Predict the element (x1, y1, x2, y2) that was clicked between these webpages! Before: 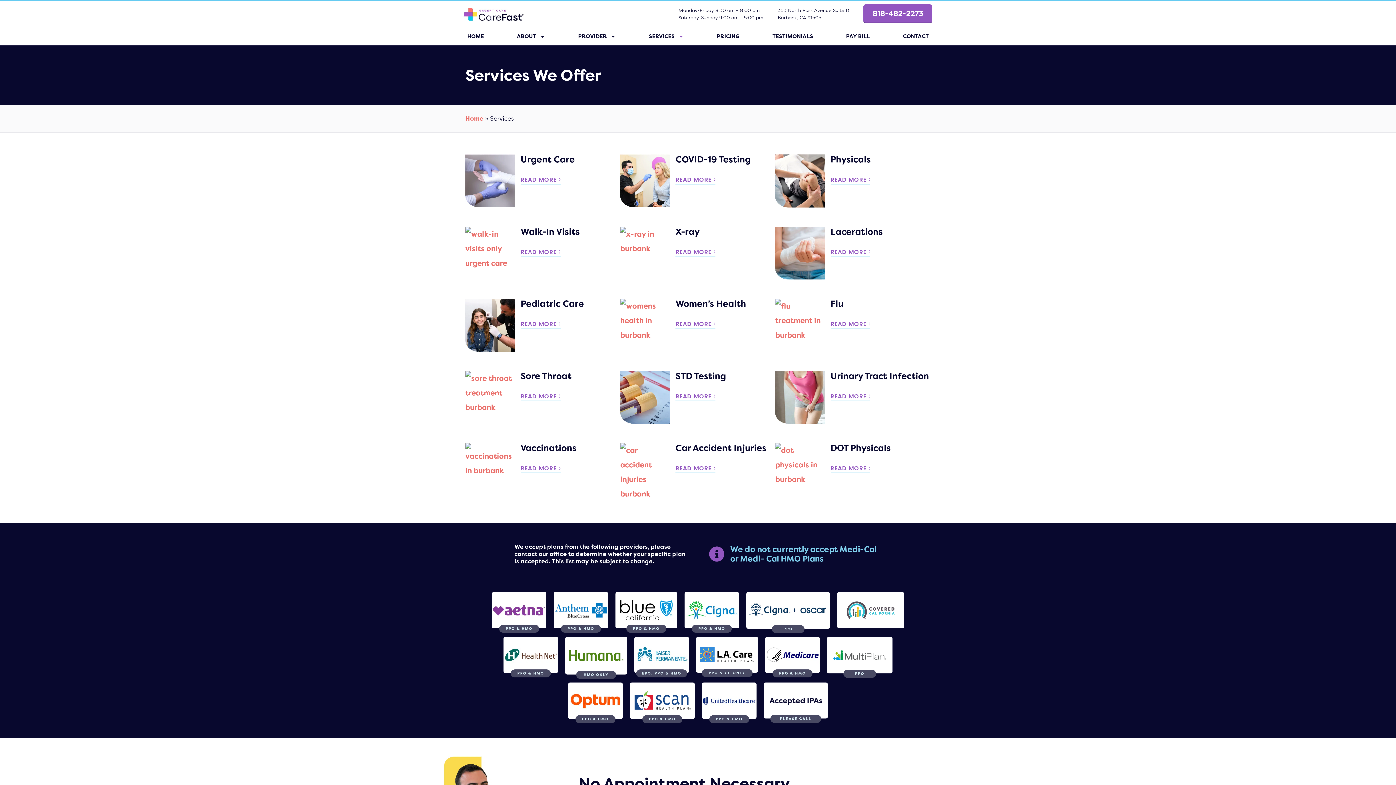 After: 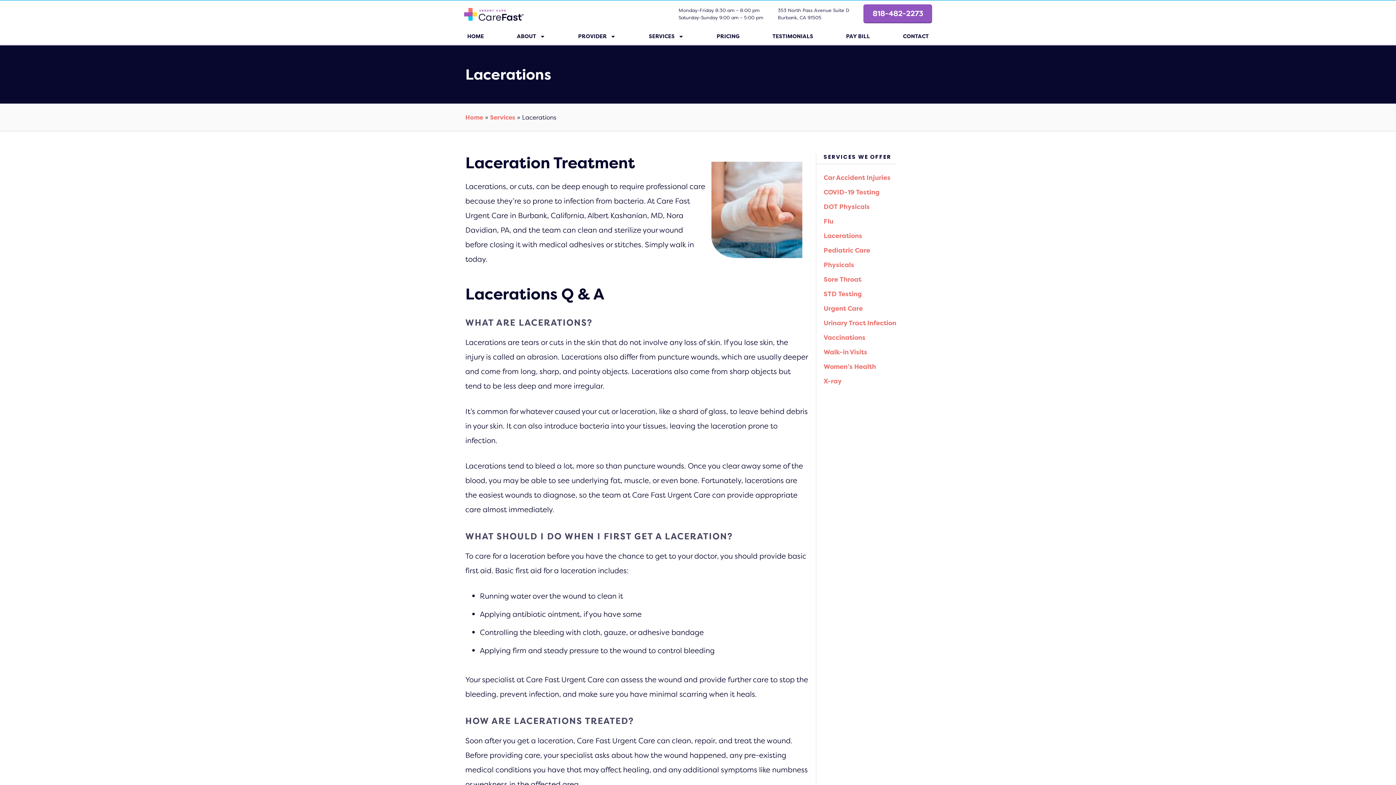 Action: bbox: (775, 272, 825, 281)